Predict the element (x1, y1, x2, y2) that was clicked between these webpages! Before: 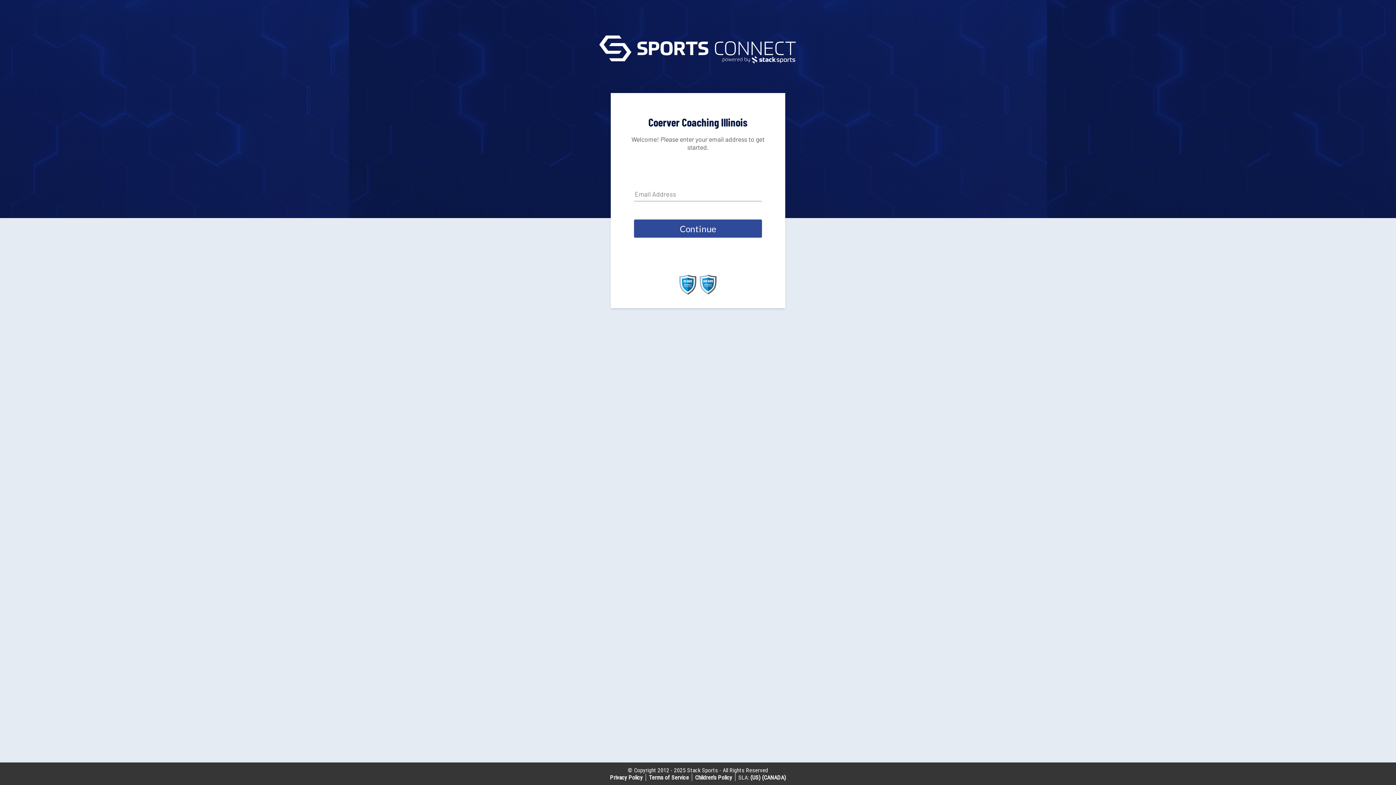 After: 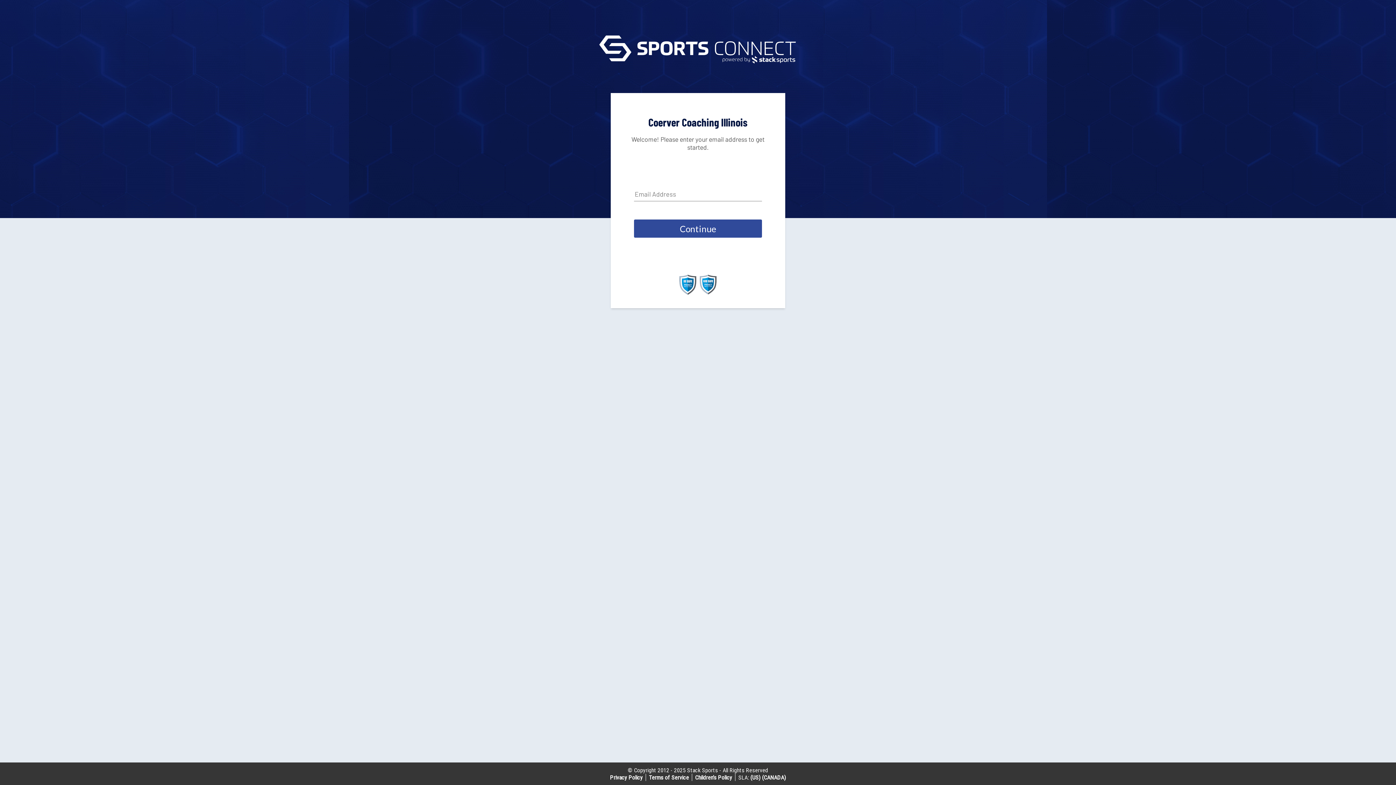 Action: label: (CANADA) bbox: (762, 774, 786, 781)